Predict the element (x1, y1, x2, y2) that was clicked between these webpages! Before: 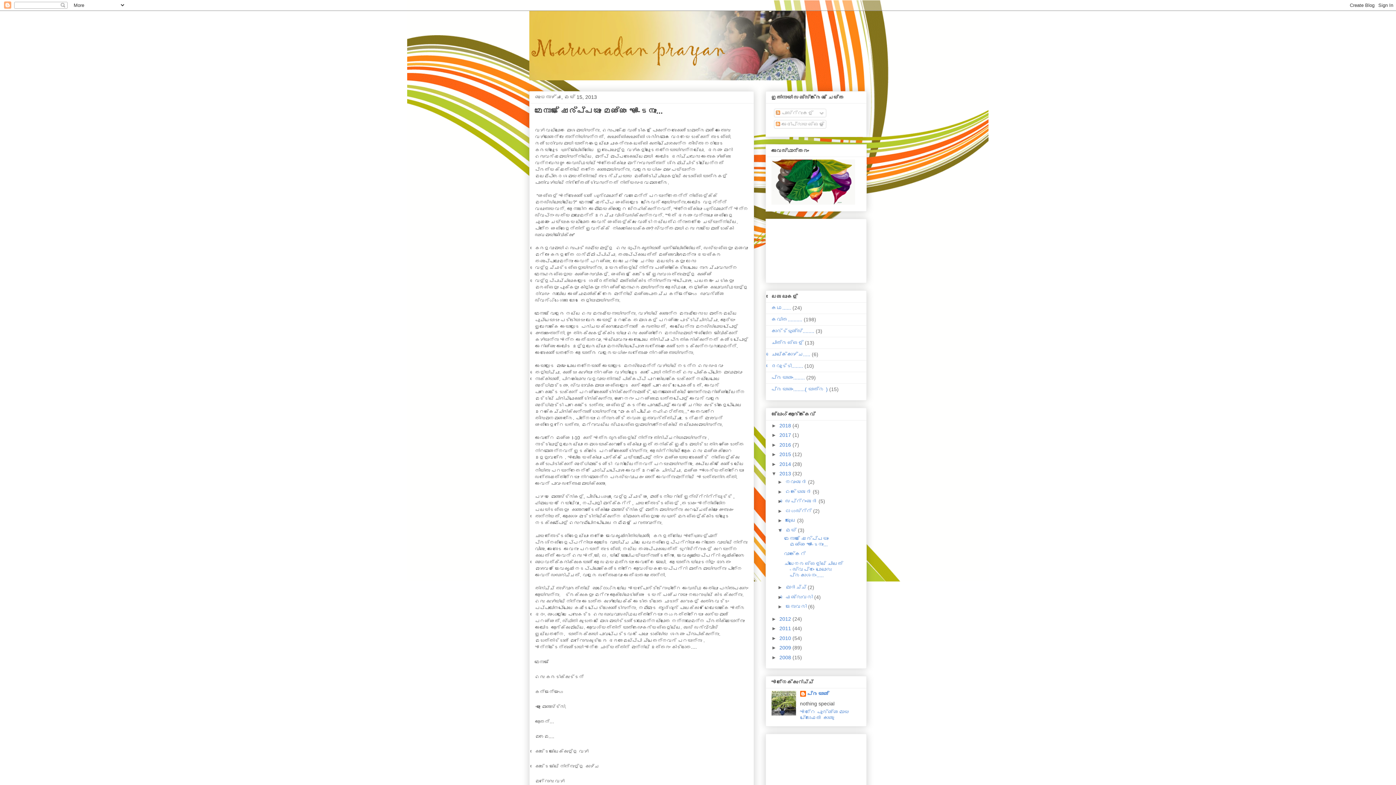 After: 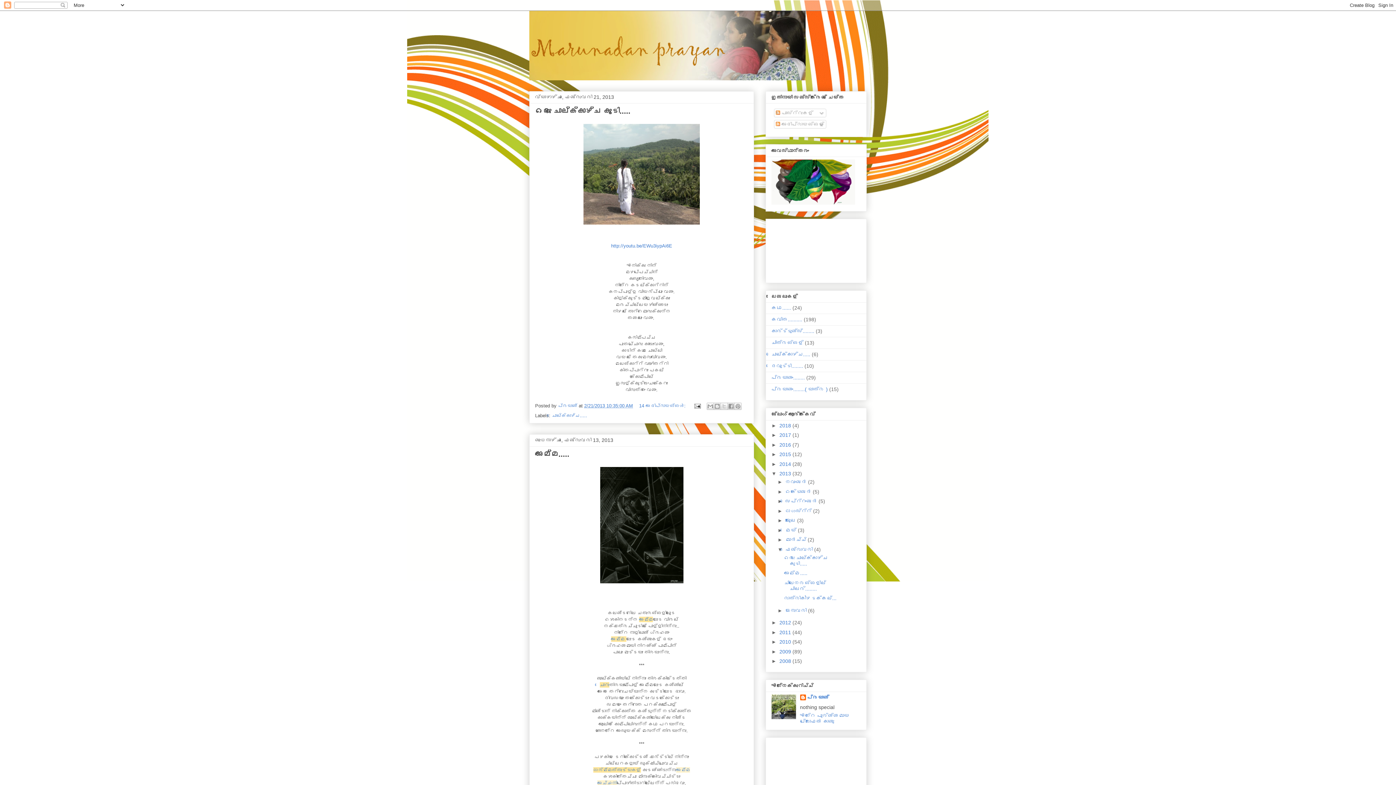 Action: bbox: (785, 594, 814, 600) label: ഫെബ്രുവരി 